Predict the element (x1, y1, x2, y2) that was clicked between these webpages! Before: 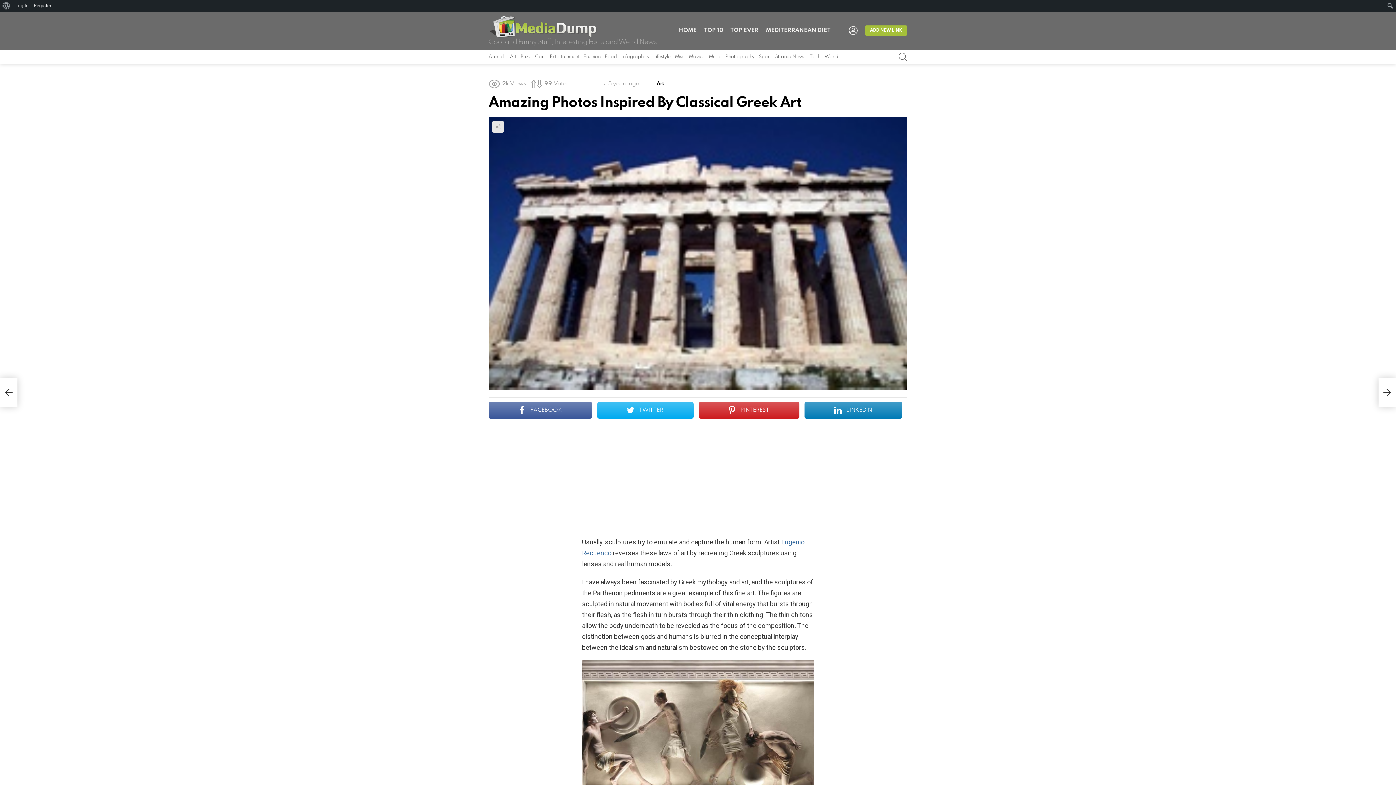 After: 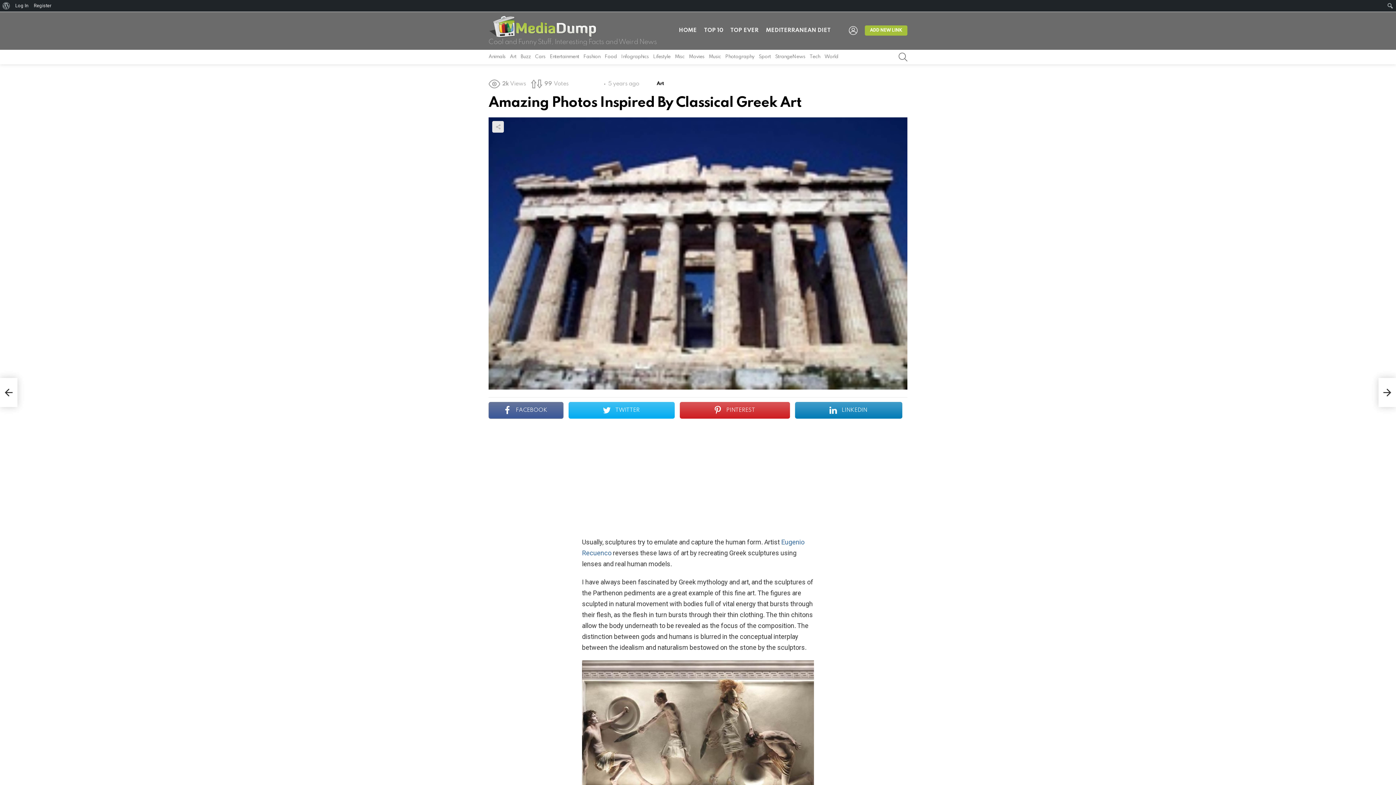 Action: bbox: (488, 402, 592, 418) label: FACEBOOK